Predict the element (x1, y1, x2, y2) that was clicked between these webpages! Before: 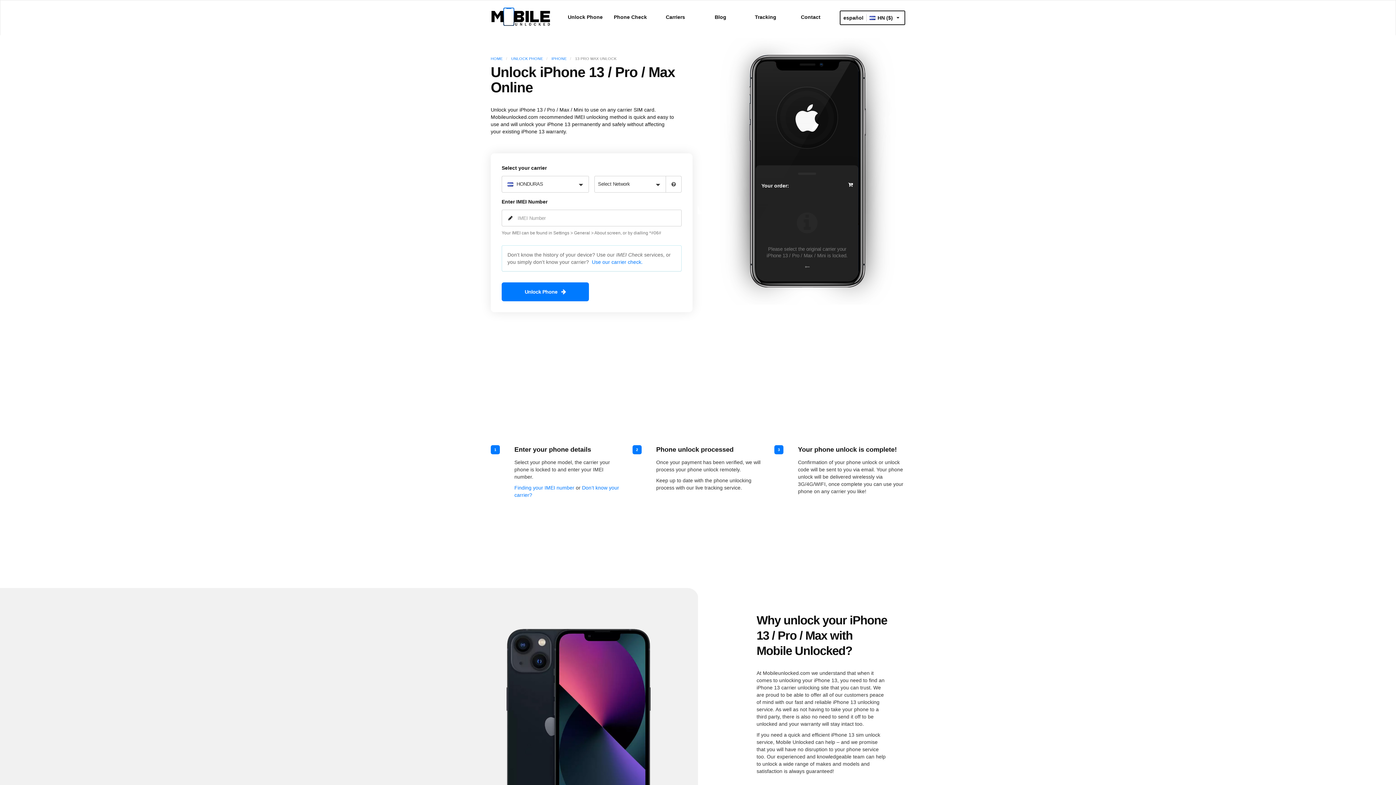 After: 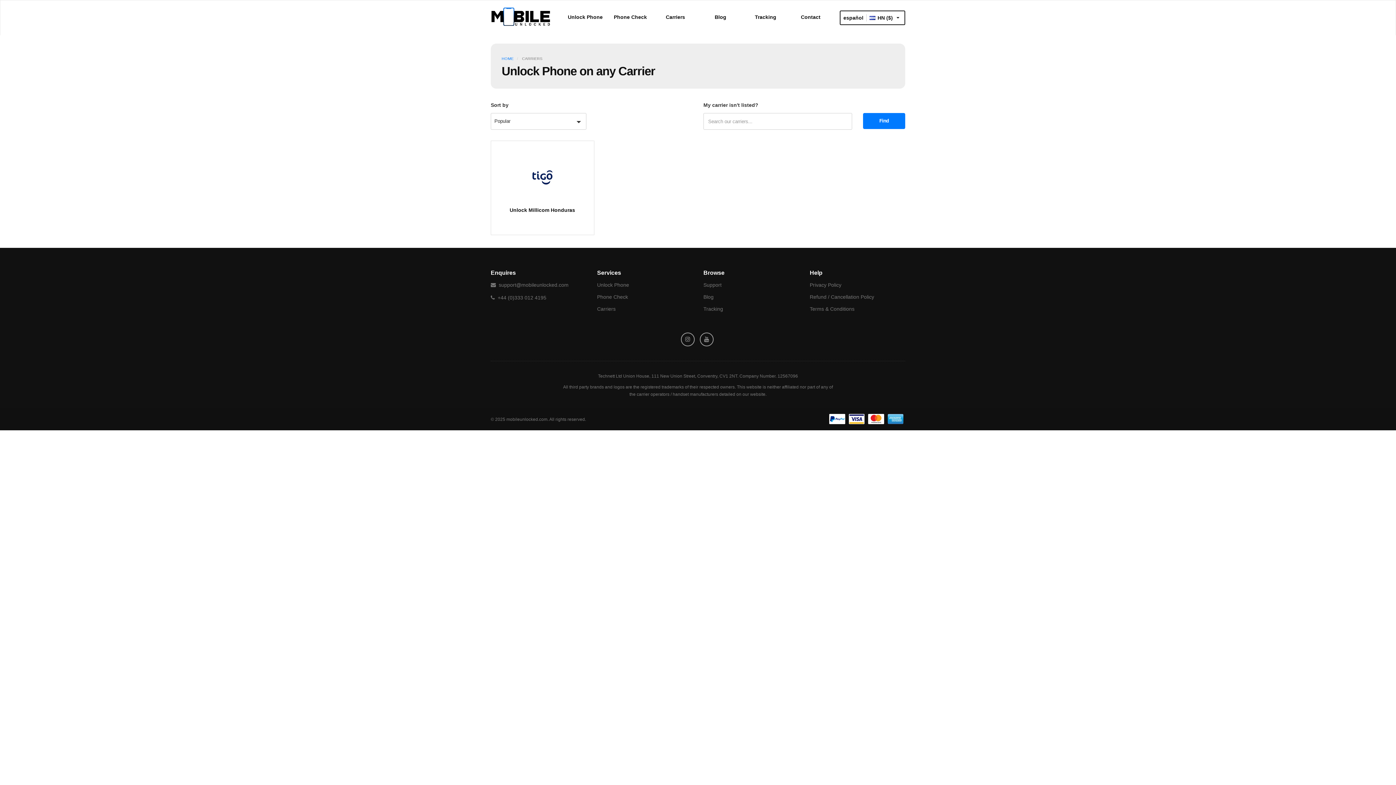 Action: label: Carriers bbox: (653, 10, 697, 23)